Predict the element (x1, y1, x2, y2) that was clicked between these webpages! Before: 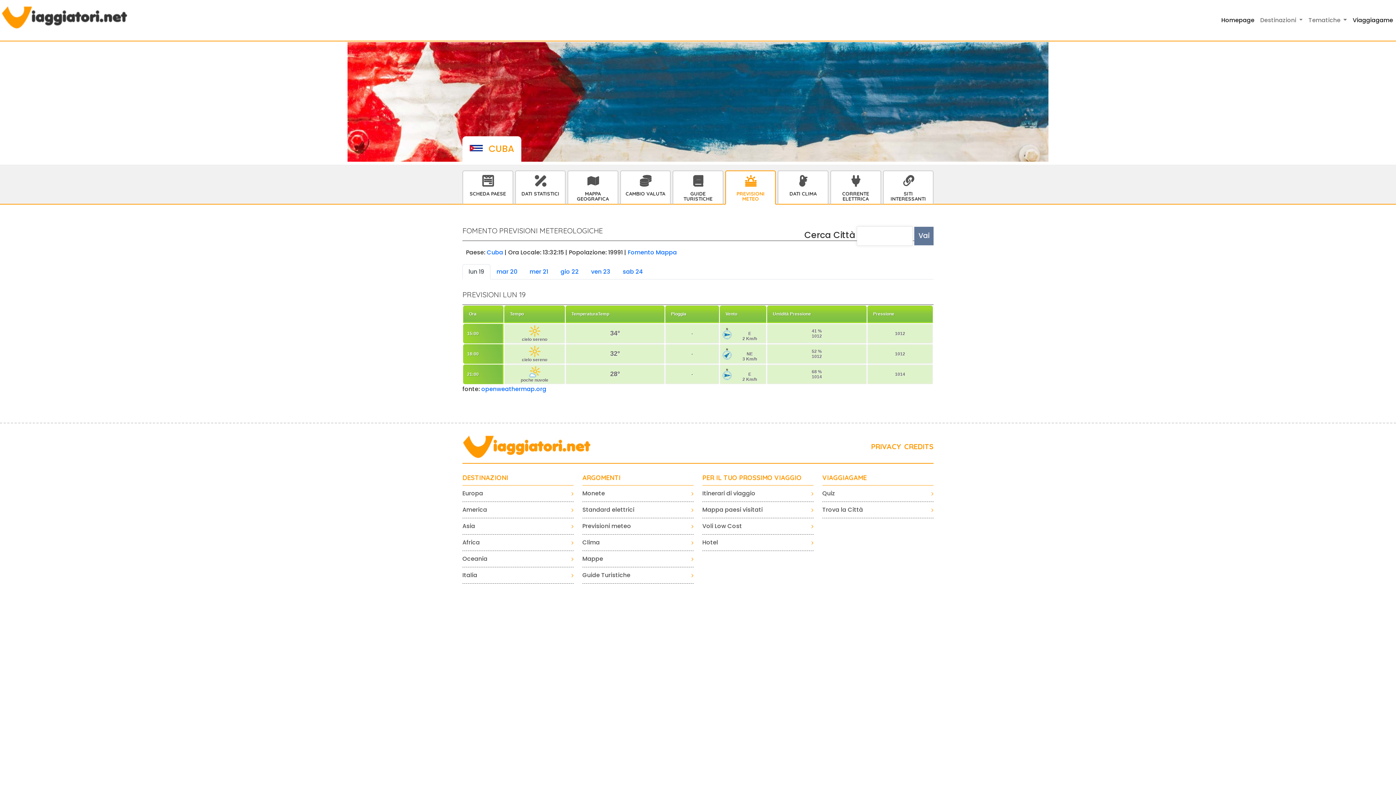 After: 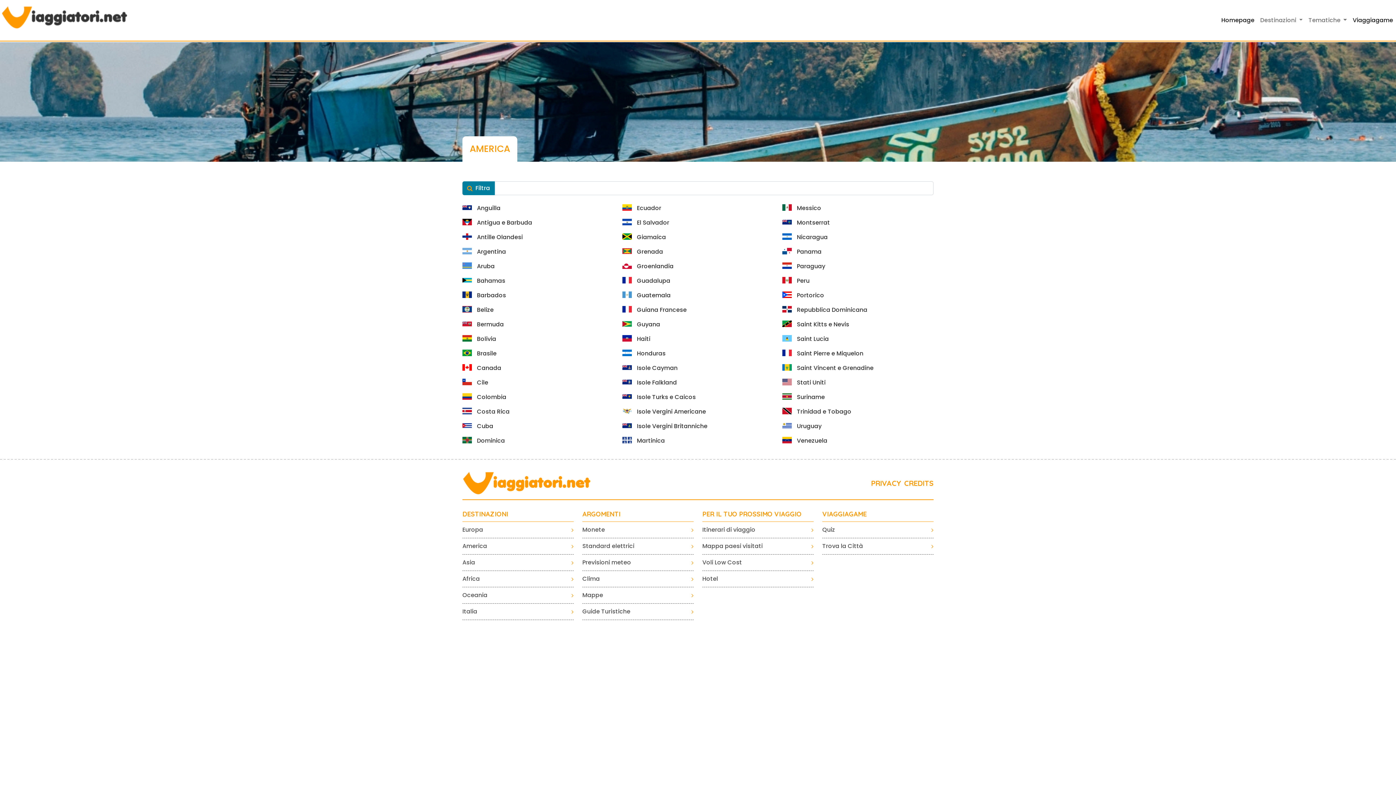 Action: bbox: (462, 505, 573, 518) label: America